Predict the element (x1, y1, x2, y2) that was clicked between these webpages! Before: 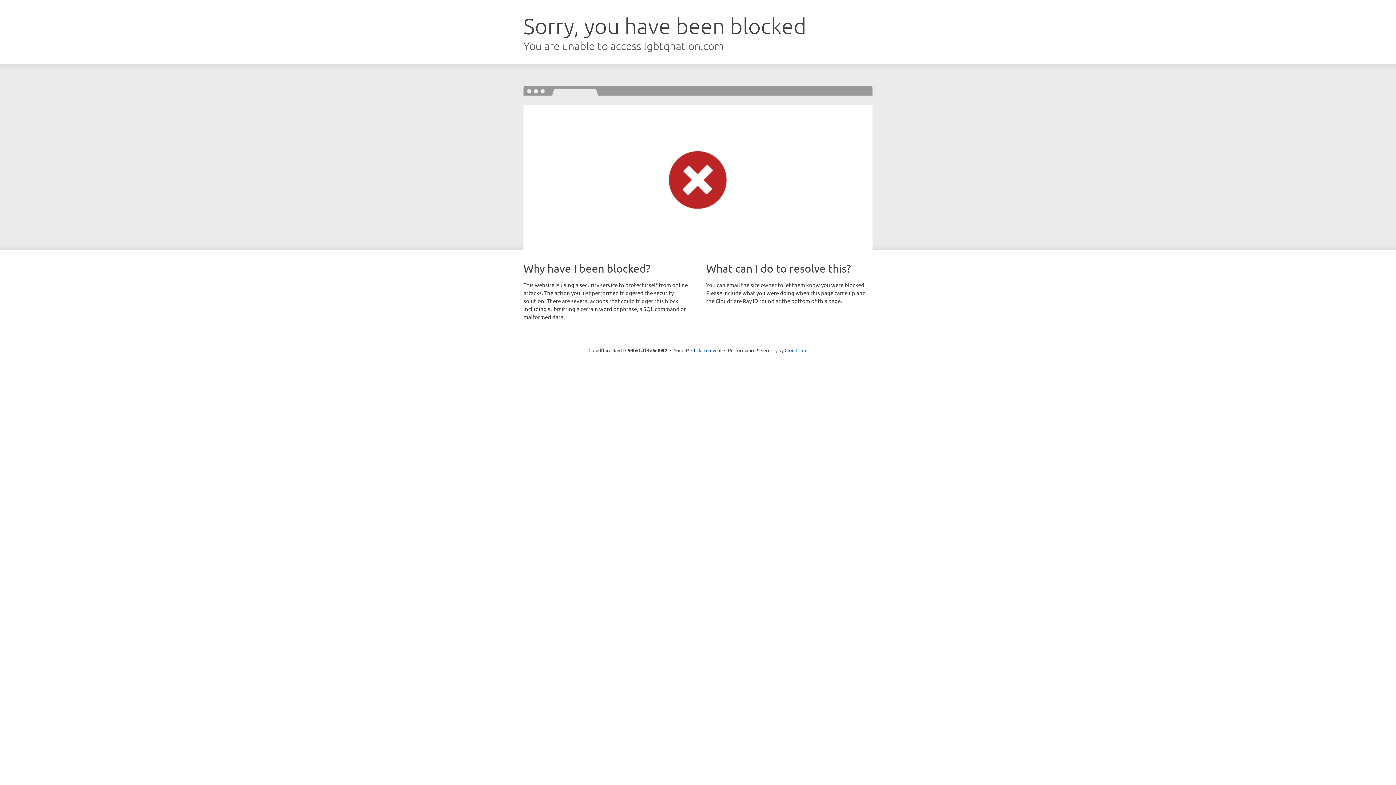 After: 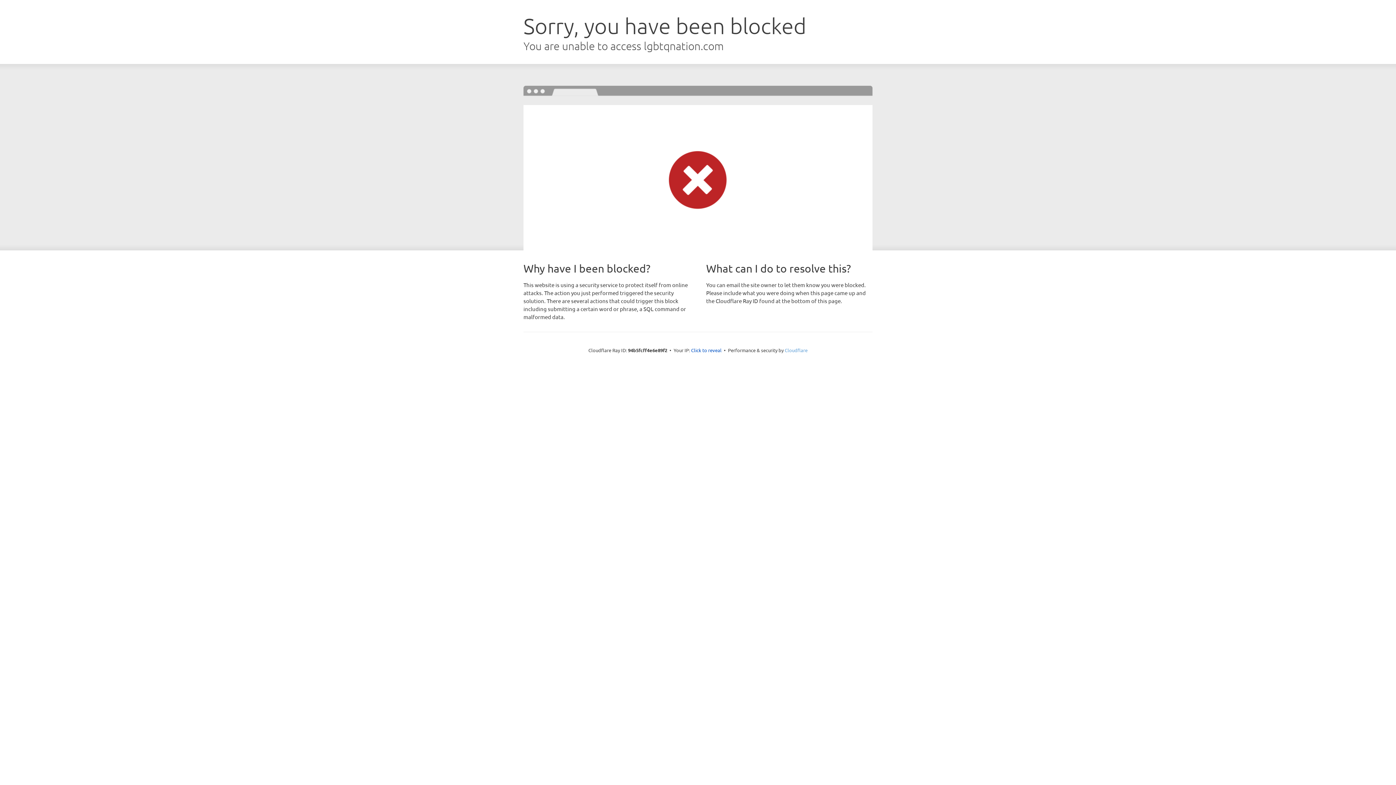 Action: label: Cloudflare bbox: (784, 347, 807, 353)